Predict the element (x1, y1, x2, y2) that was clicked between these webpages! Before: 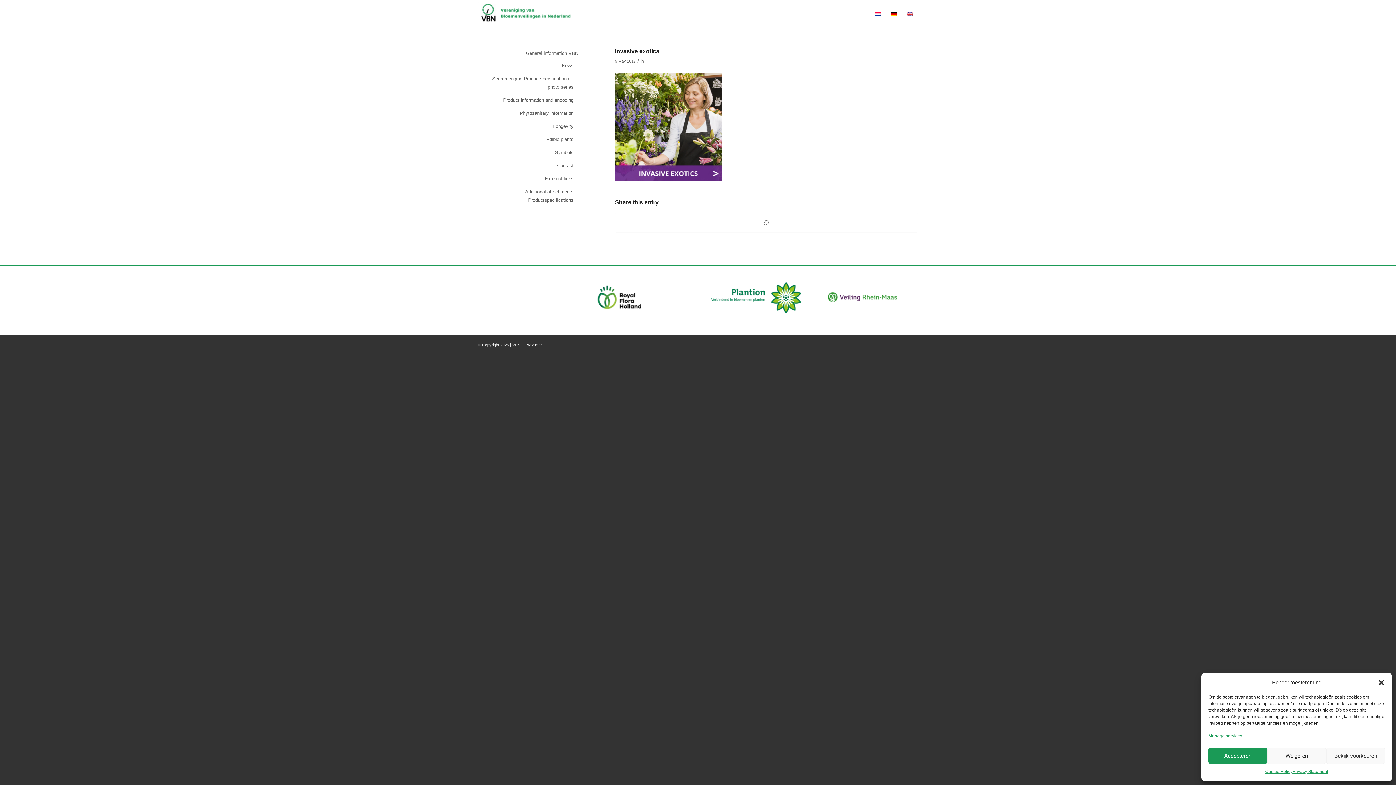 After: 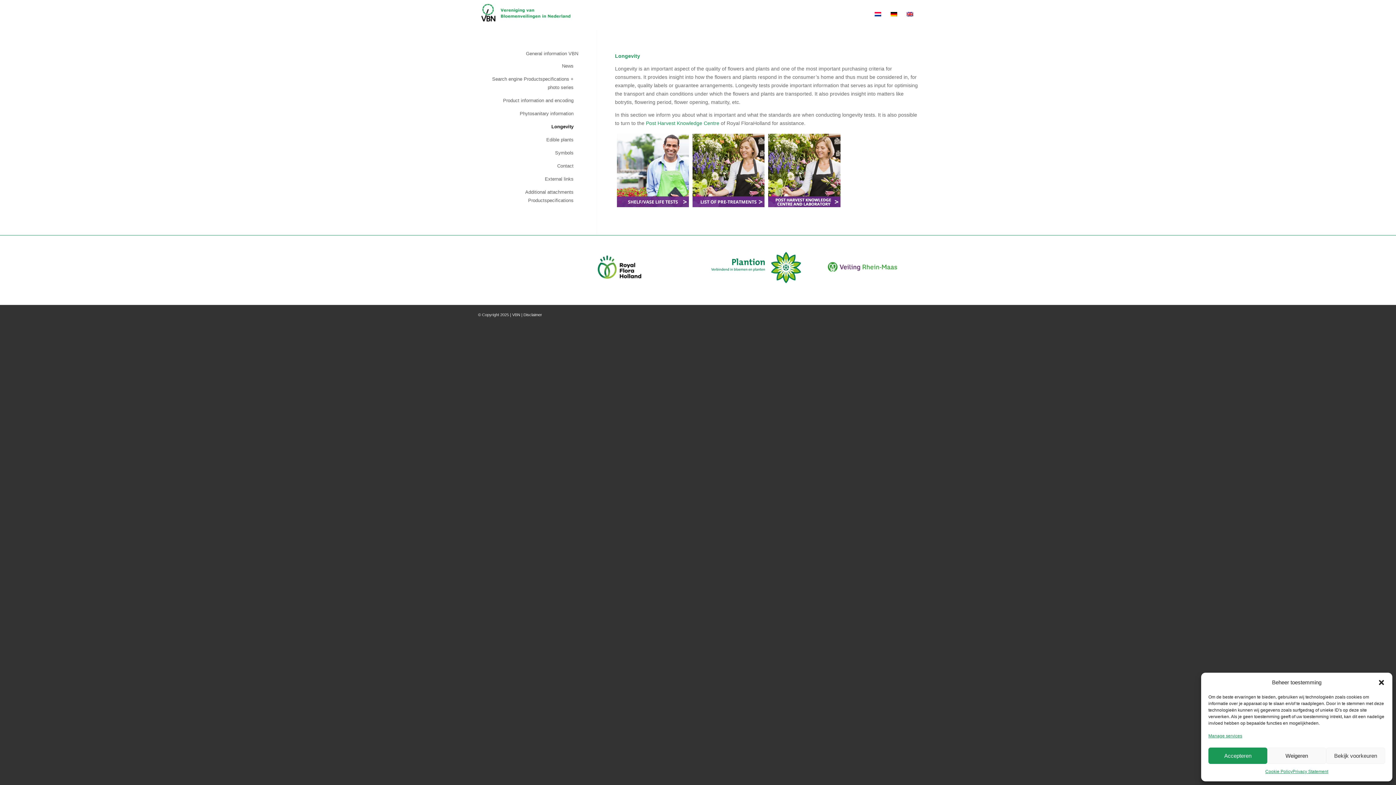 Action: label: Longevity bbox: (482, 120, 573, 133)